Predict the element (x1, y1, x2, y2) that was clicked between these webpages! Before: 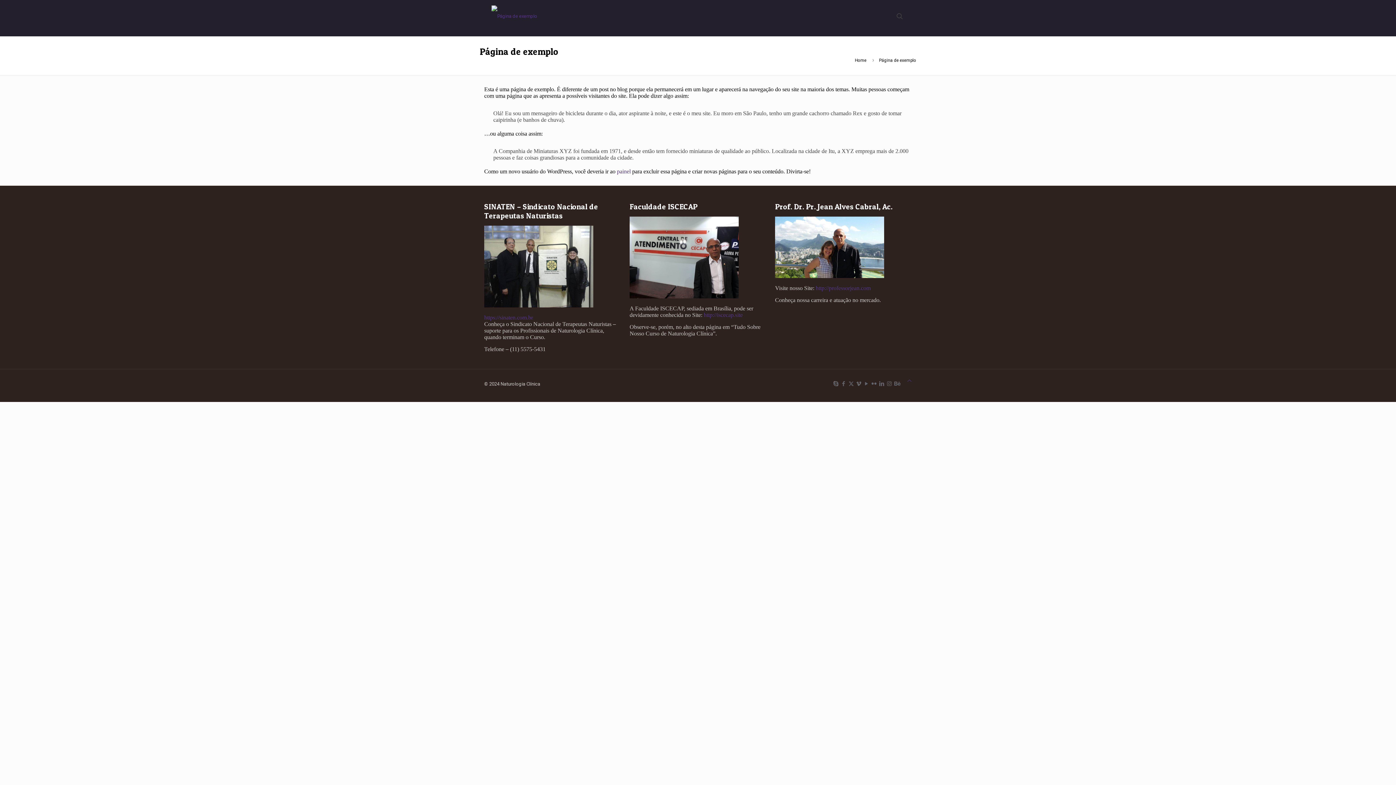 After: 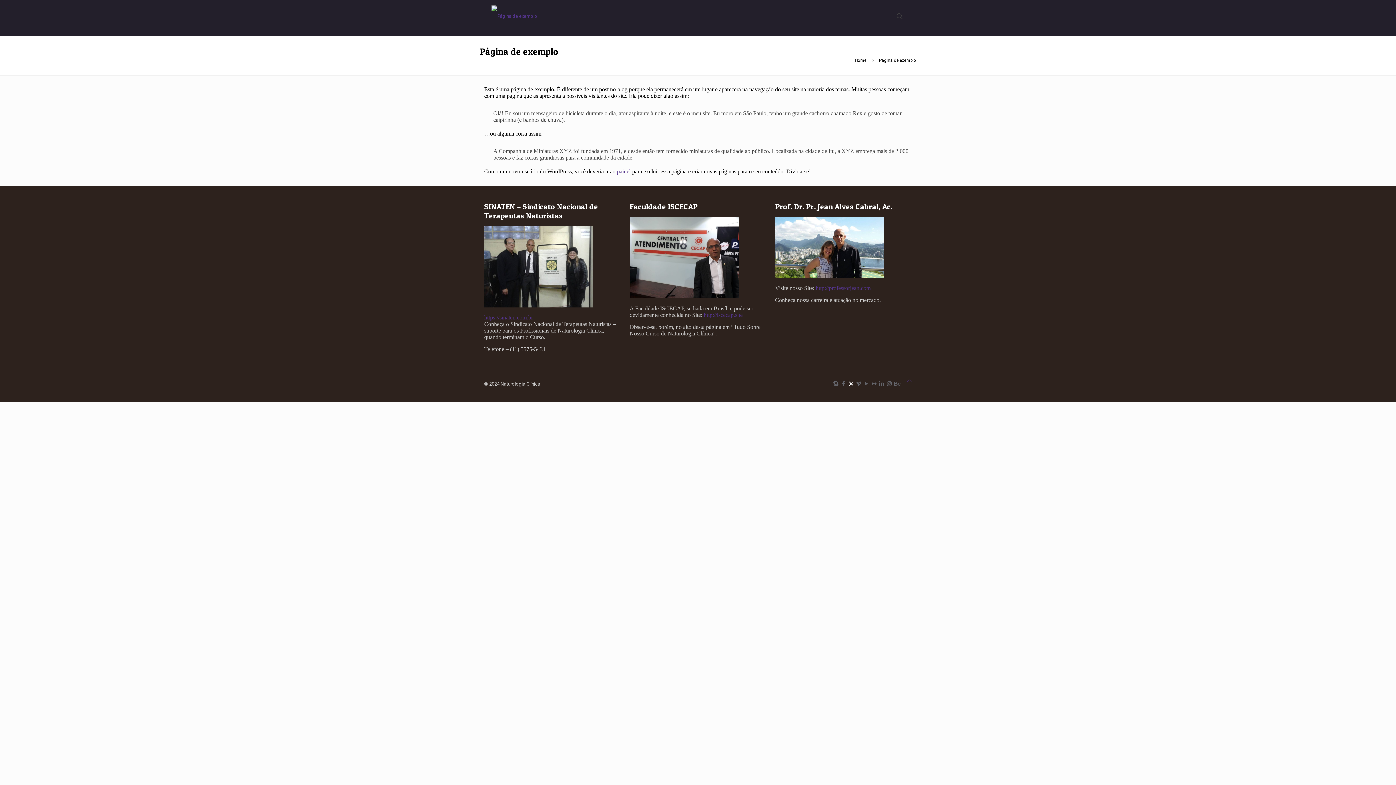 Action: label: X (Twitter) icon bbox: (848, 380, 854, 387)